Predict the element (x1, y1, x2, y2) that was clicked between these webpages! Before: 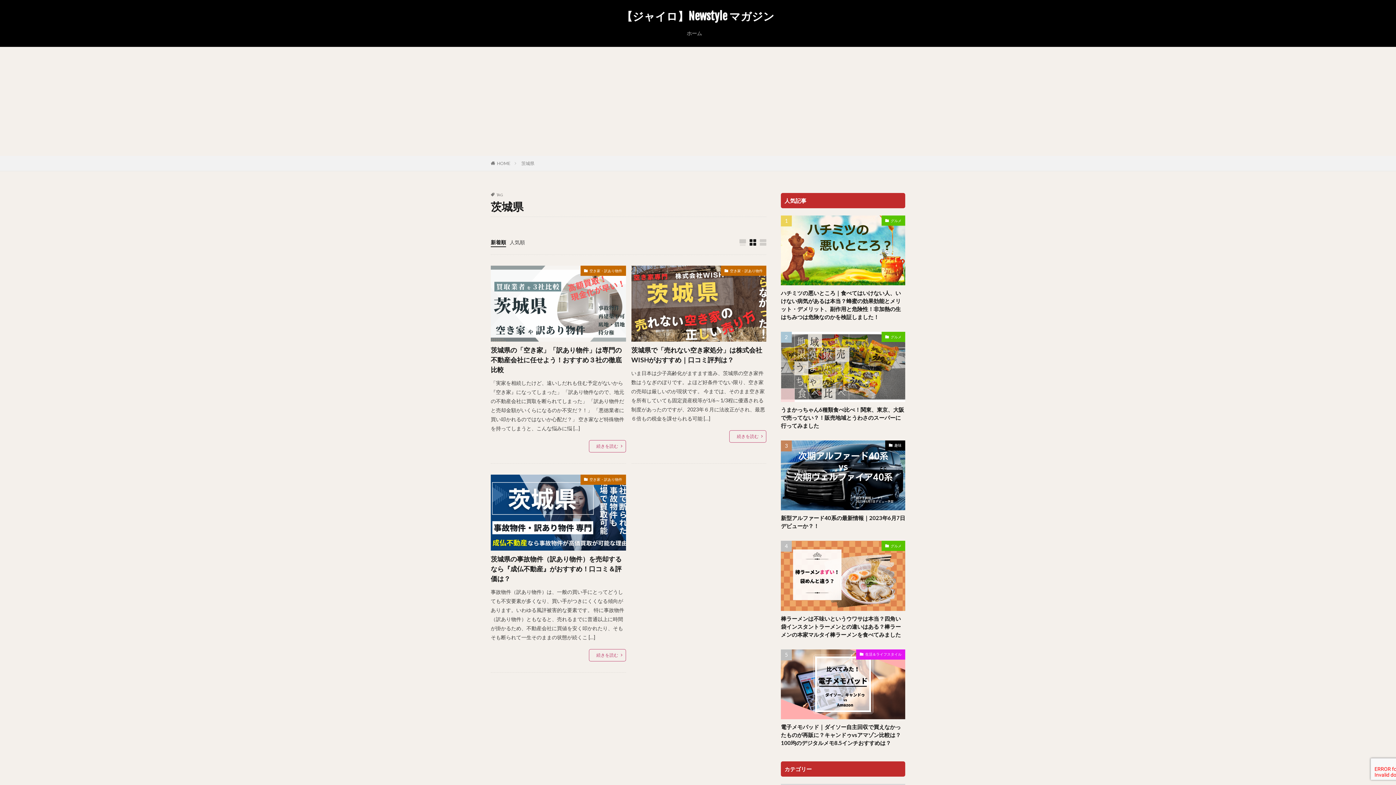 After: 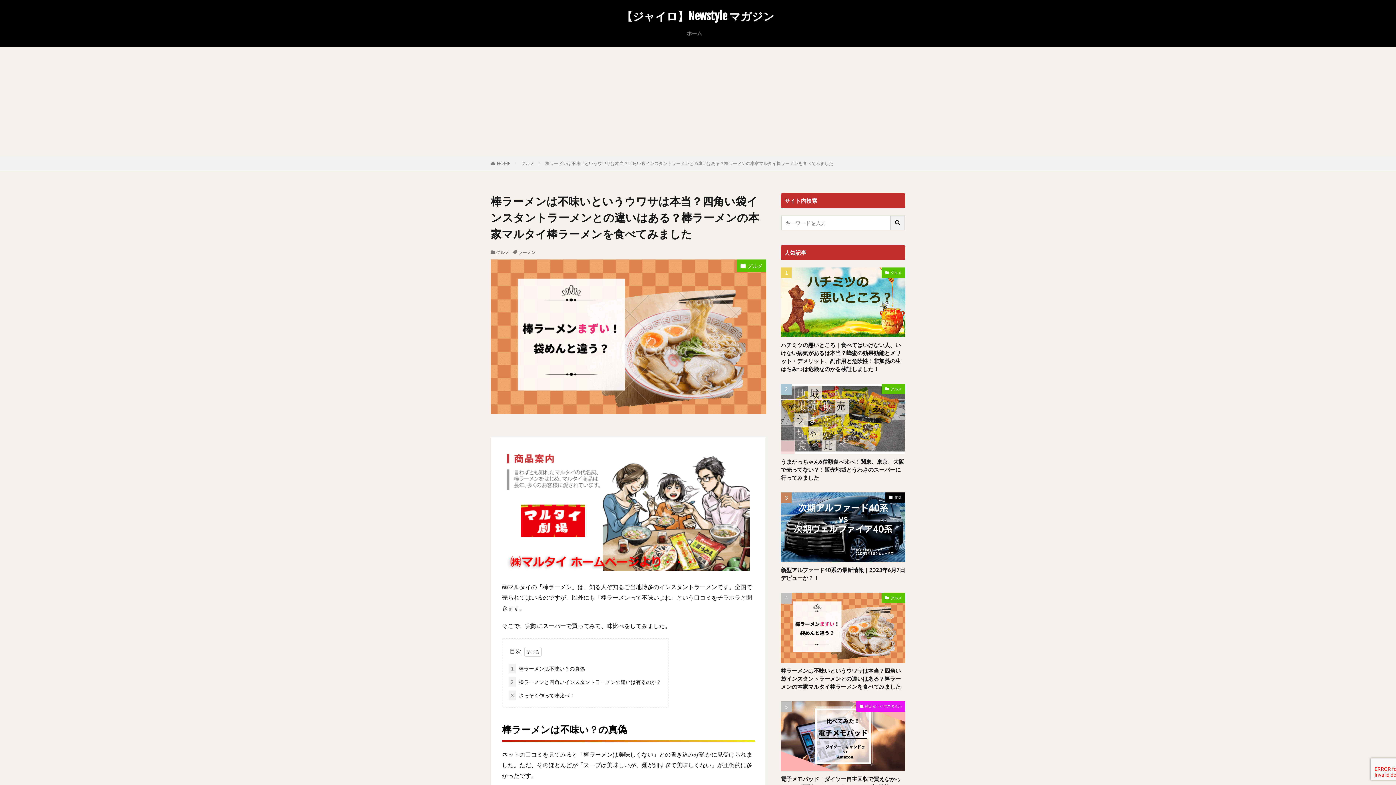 Action: bbox: (781, 541, 905, 611)